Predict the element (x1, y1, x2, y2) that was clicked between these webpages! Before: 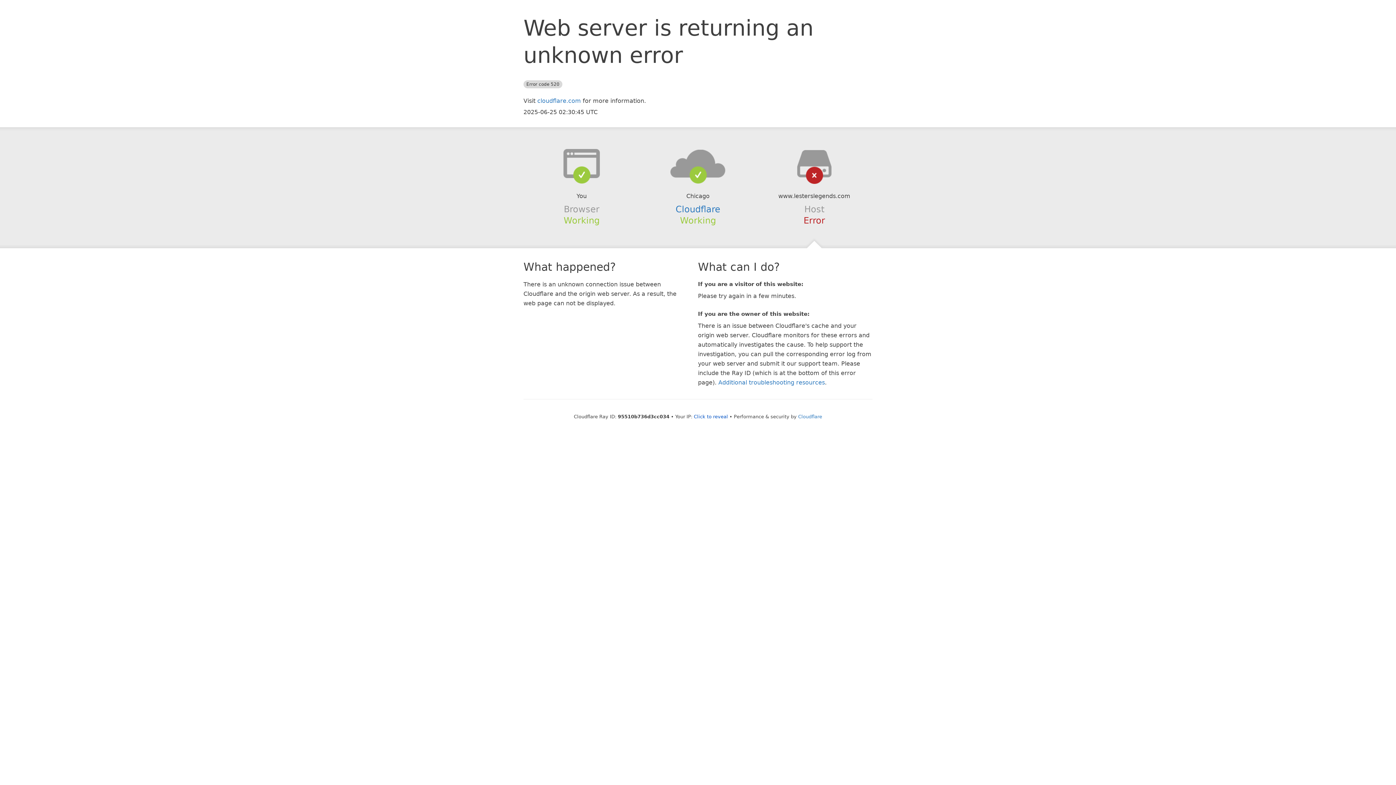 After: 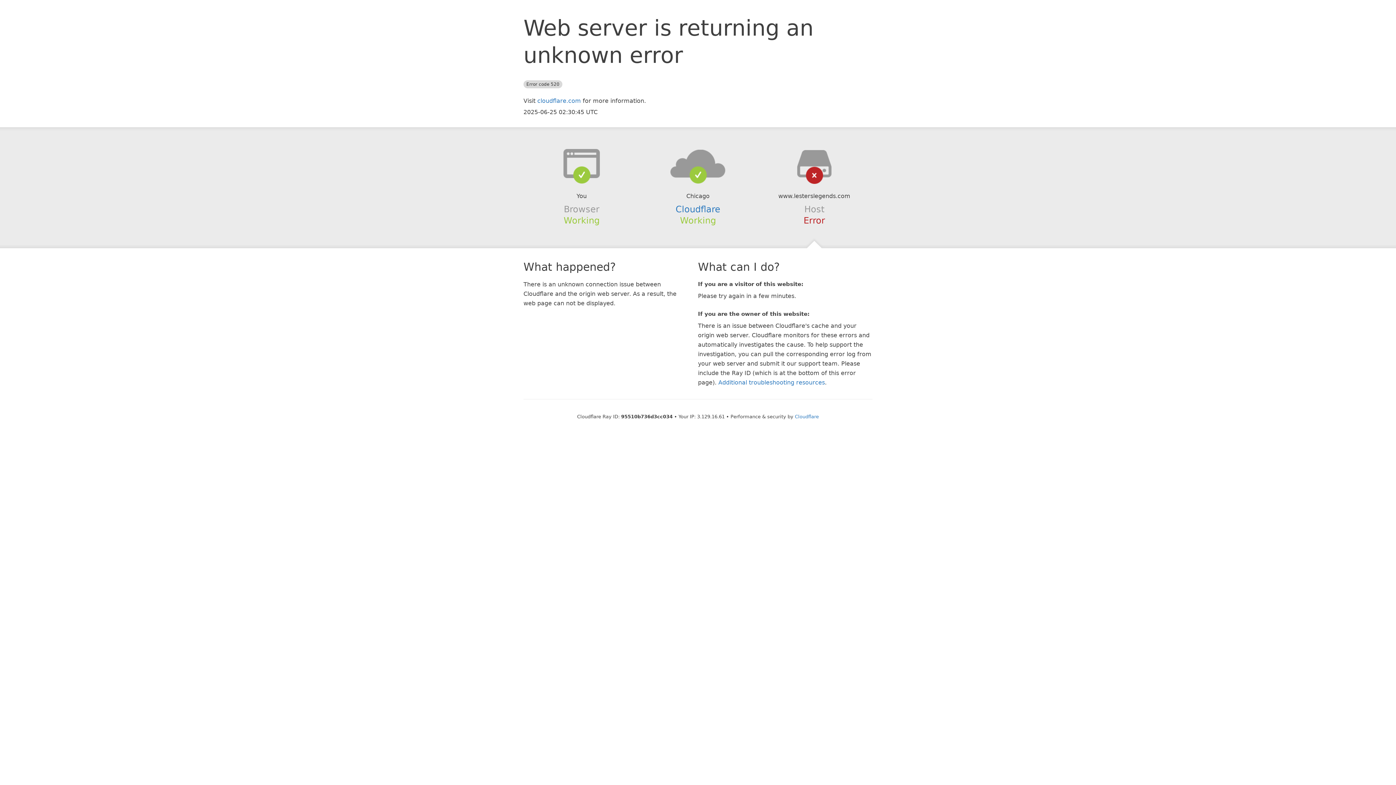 Action: bbox: (694, 414, 728, 419) label: Click to reveal